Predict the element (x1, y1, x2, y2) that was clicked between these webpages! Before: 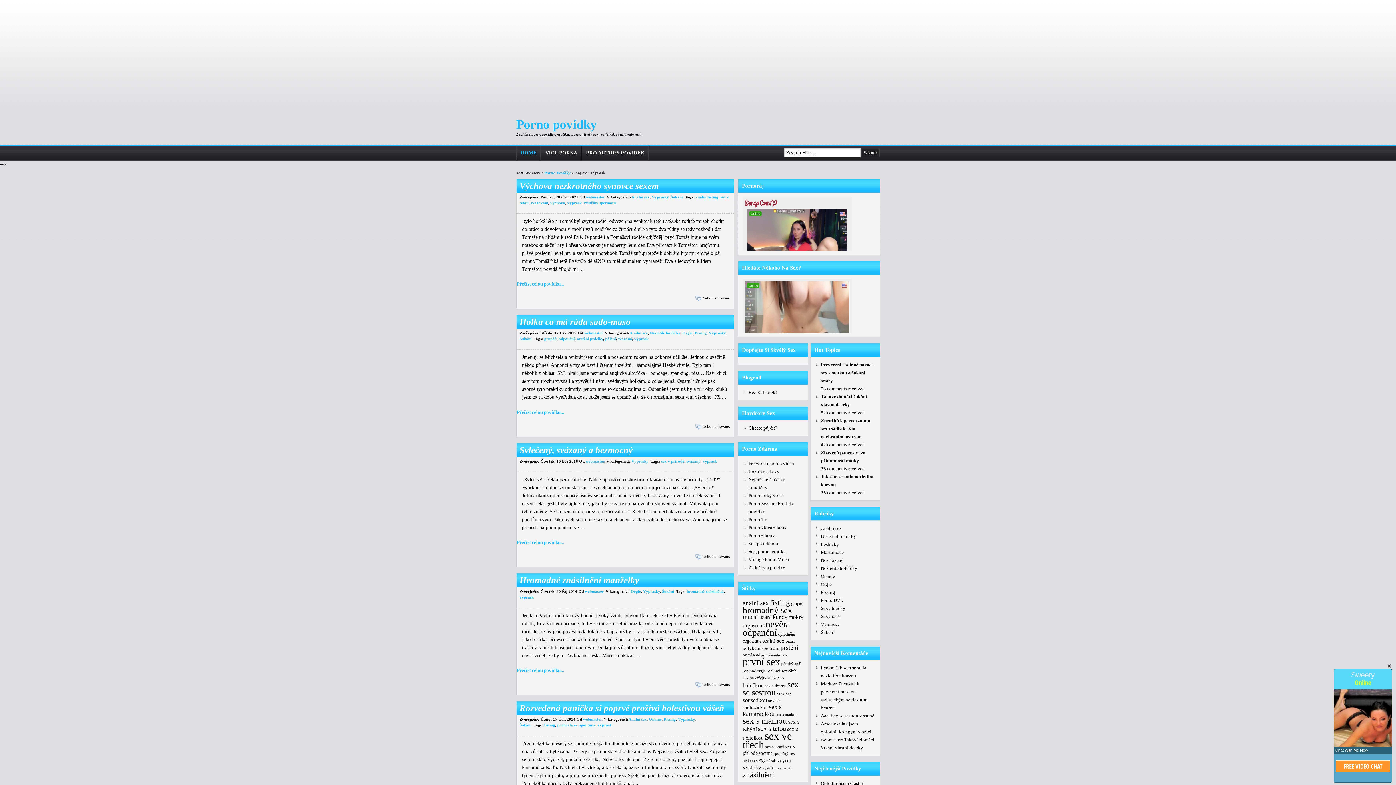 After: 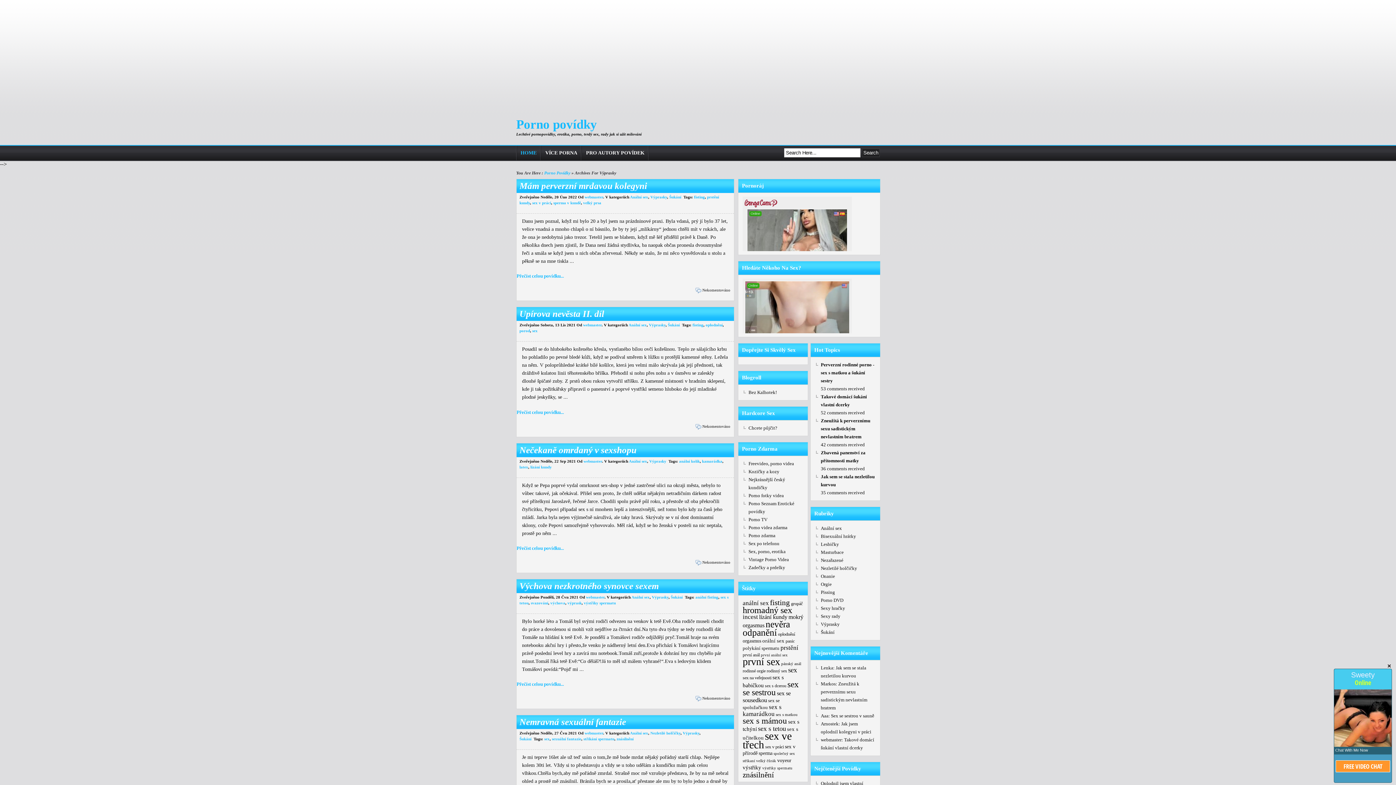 Action: label: Výprasky bbox: (652, 194, 668, 199)